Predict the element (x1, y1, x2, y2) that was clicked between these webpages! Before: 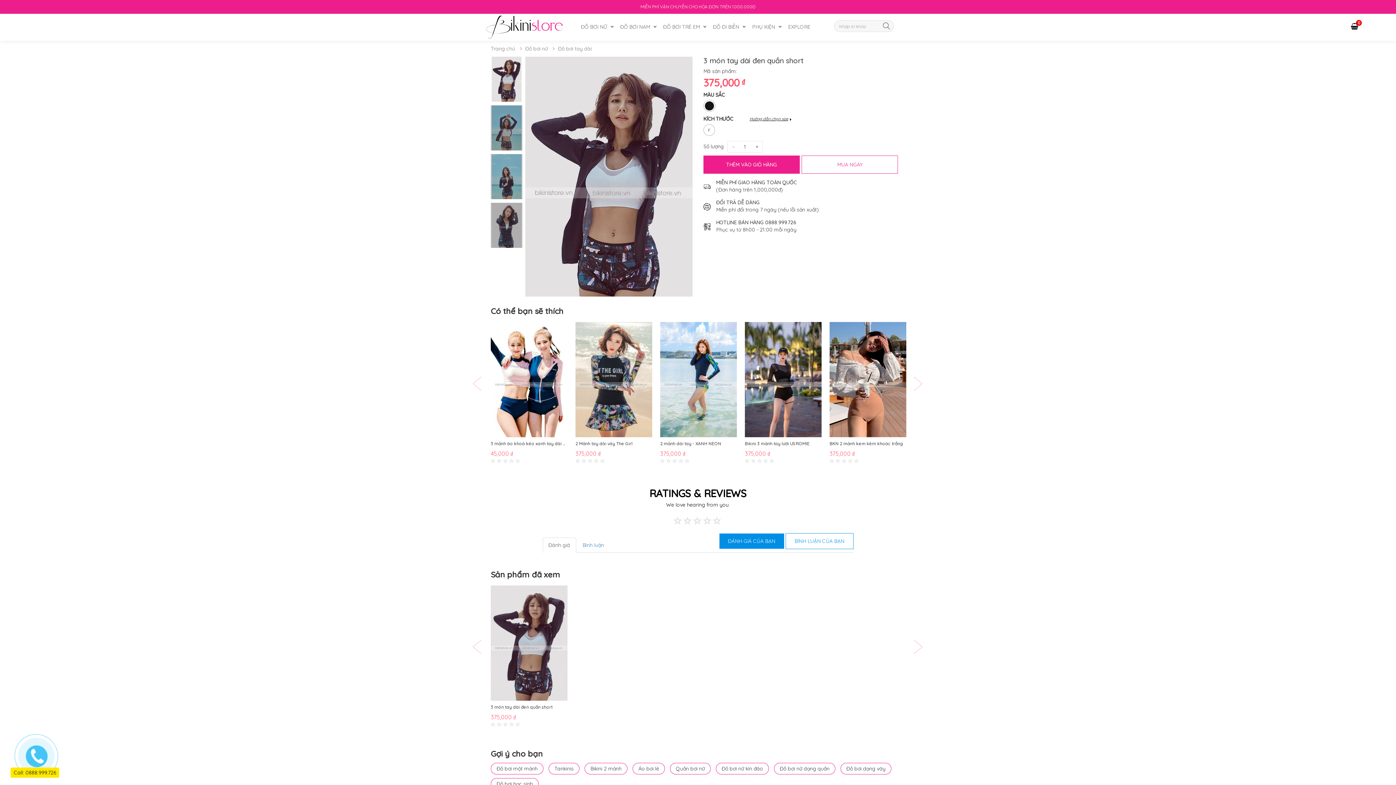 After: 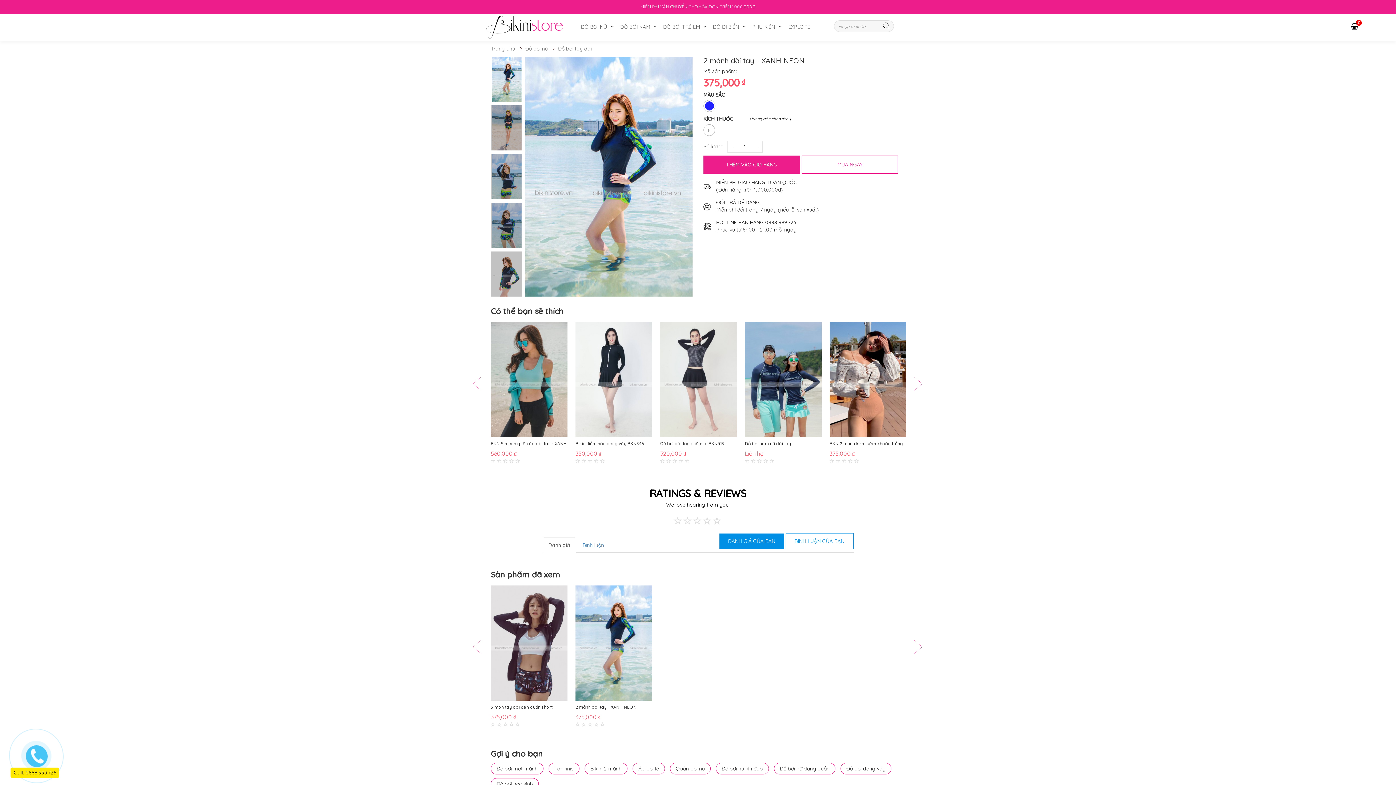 Action: bbox: (660, 322, 737, 437)